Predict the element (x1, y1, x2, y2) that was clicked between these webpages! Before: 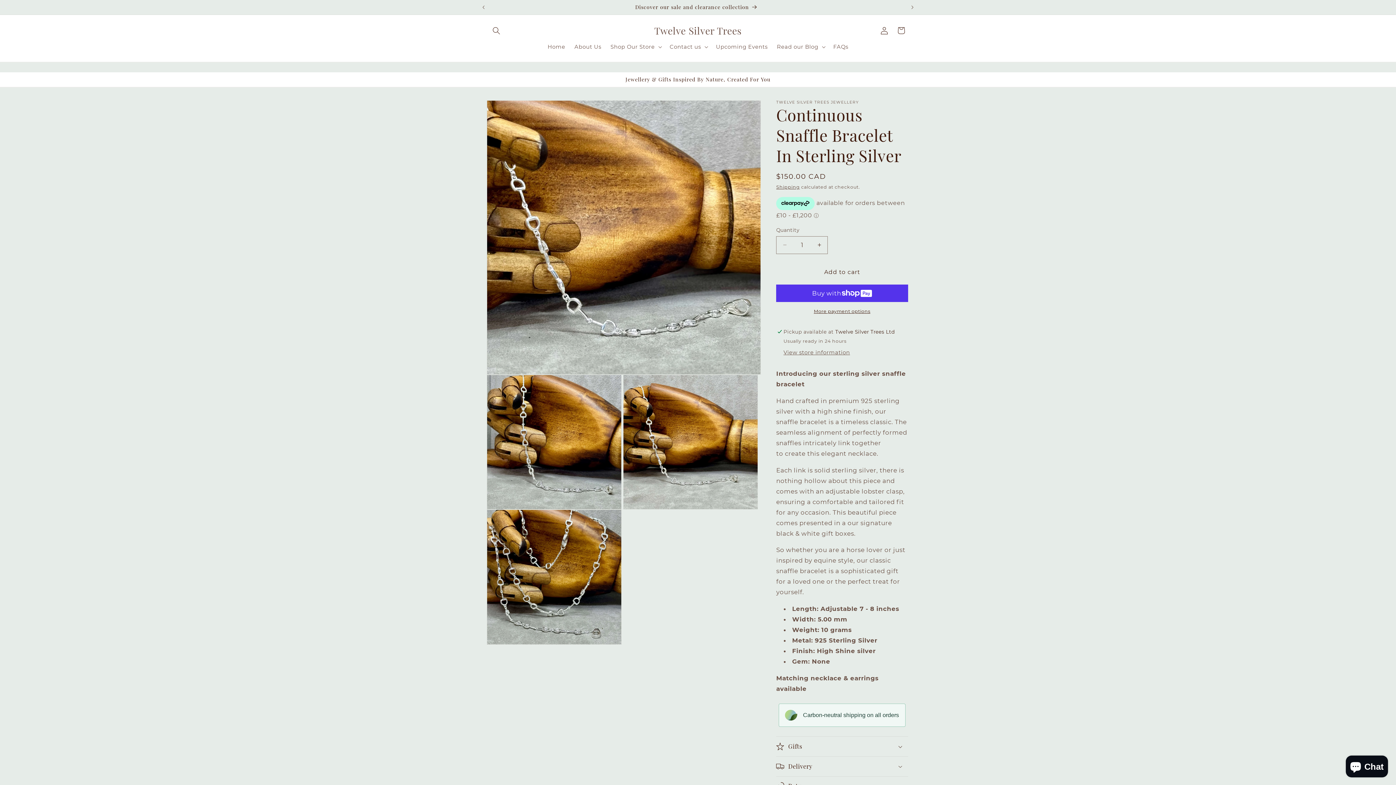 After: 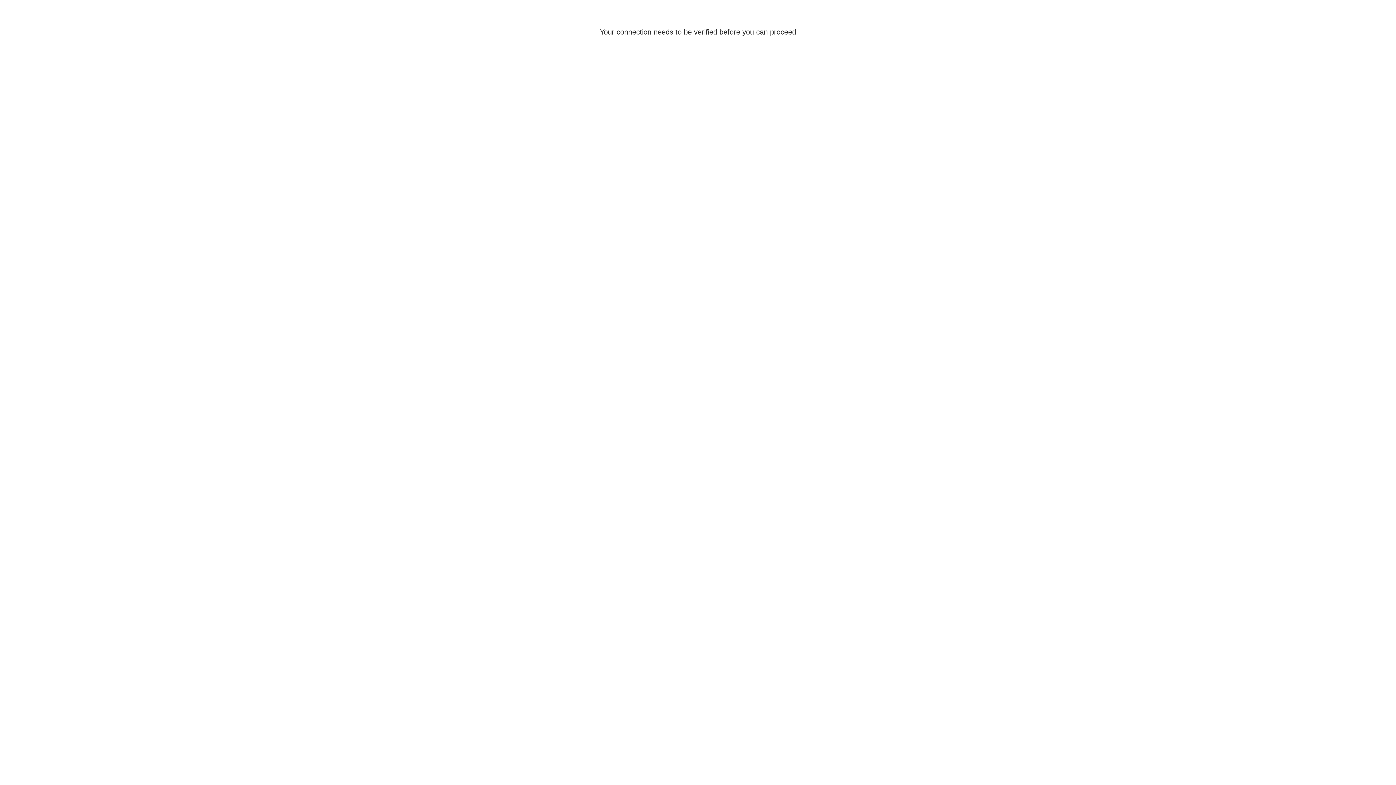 Action: bbox: (876, 22, 892, 38) label: Log in